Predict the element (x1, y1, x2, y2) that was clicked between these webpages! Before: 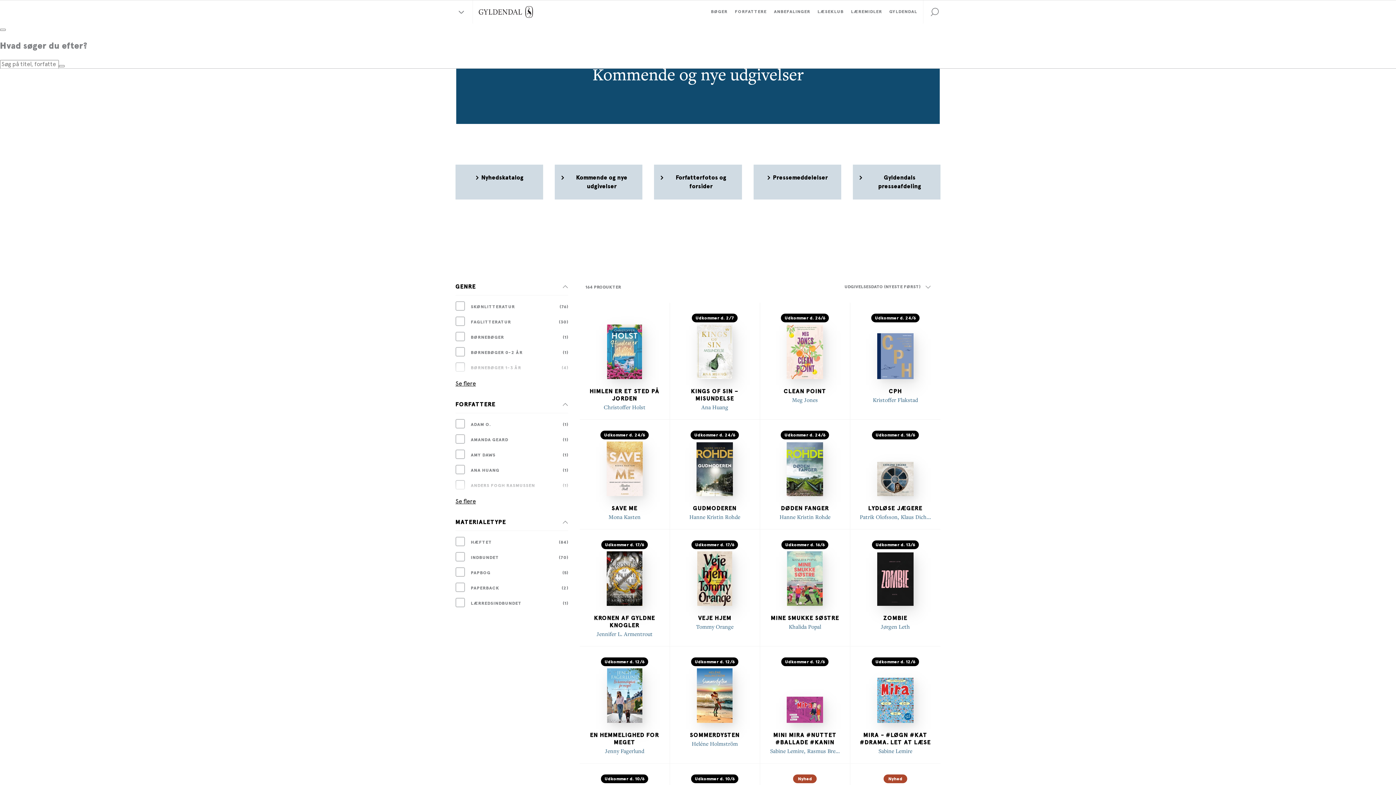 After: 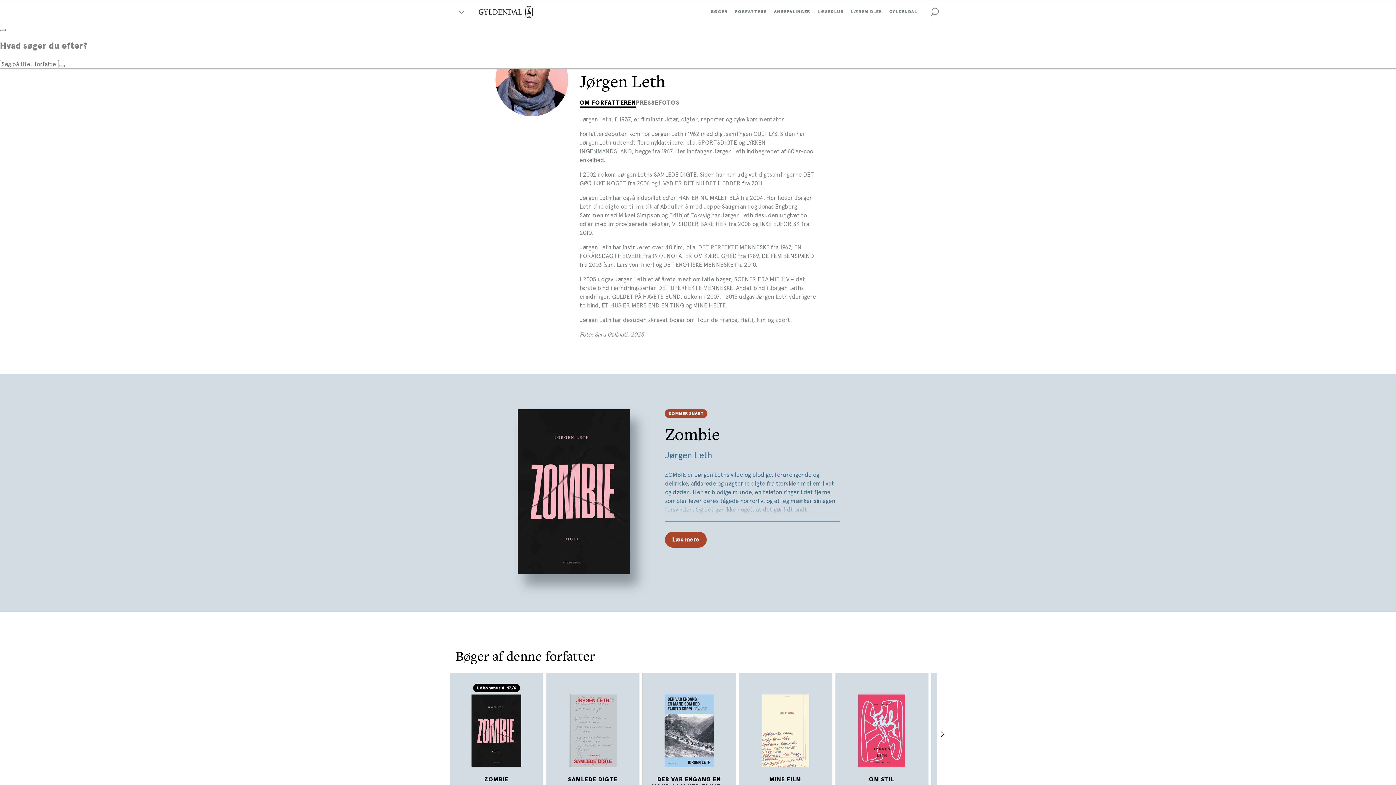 Action: label: Jørgen Leth bbox: (881, 623, 910, 630)